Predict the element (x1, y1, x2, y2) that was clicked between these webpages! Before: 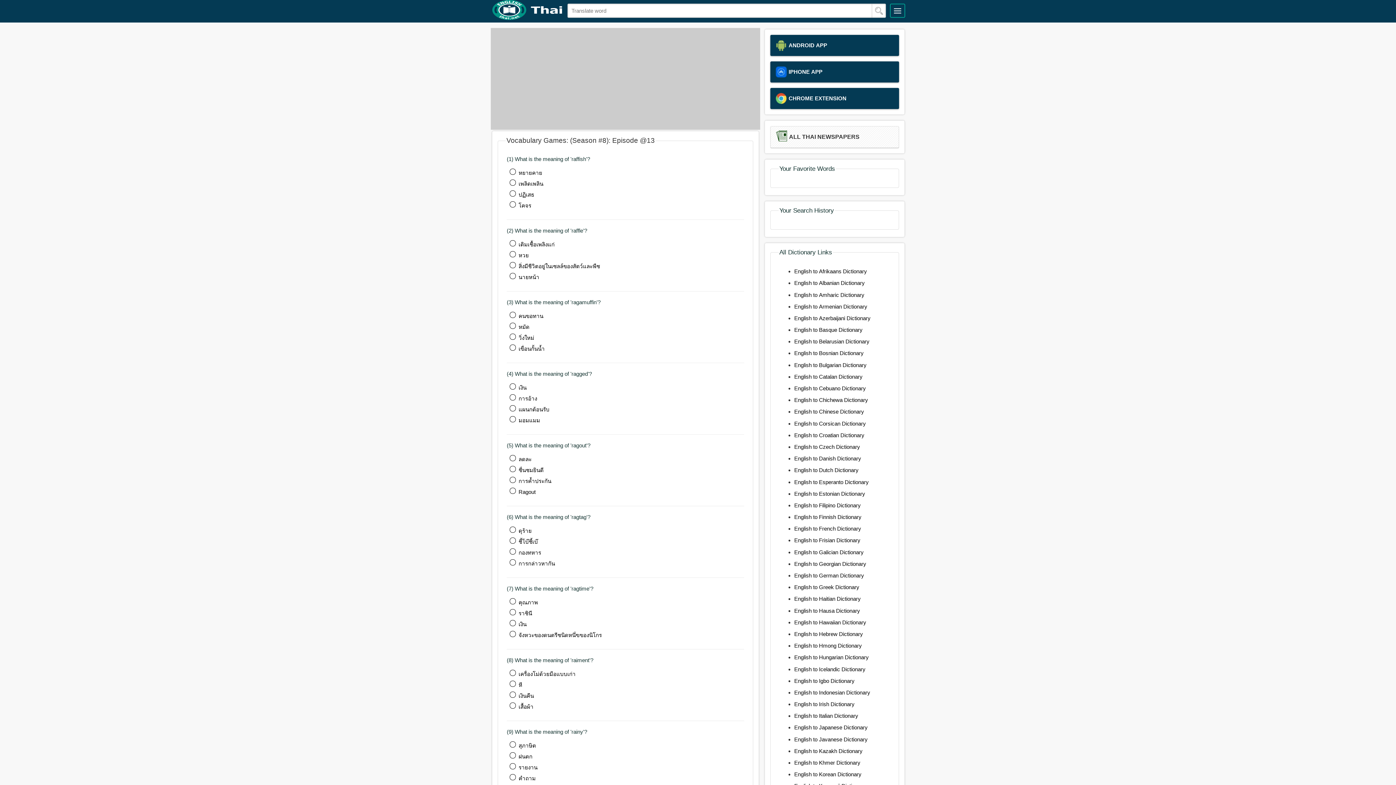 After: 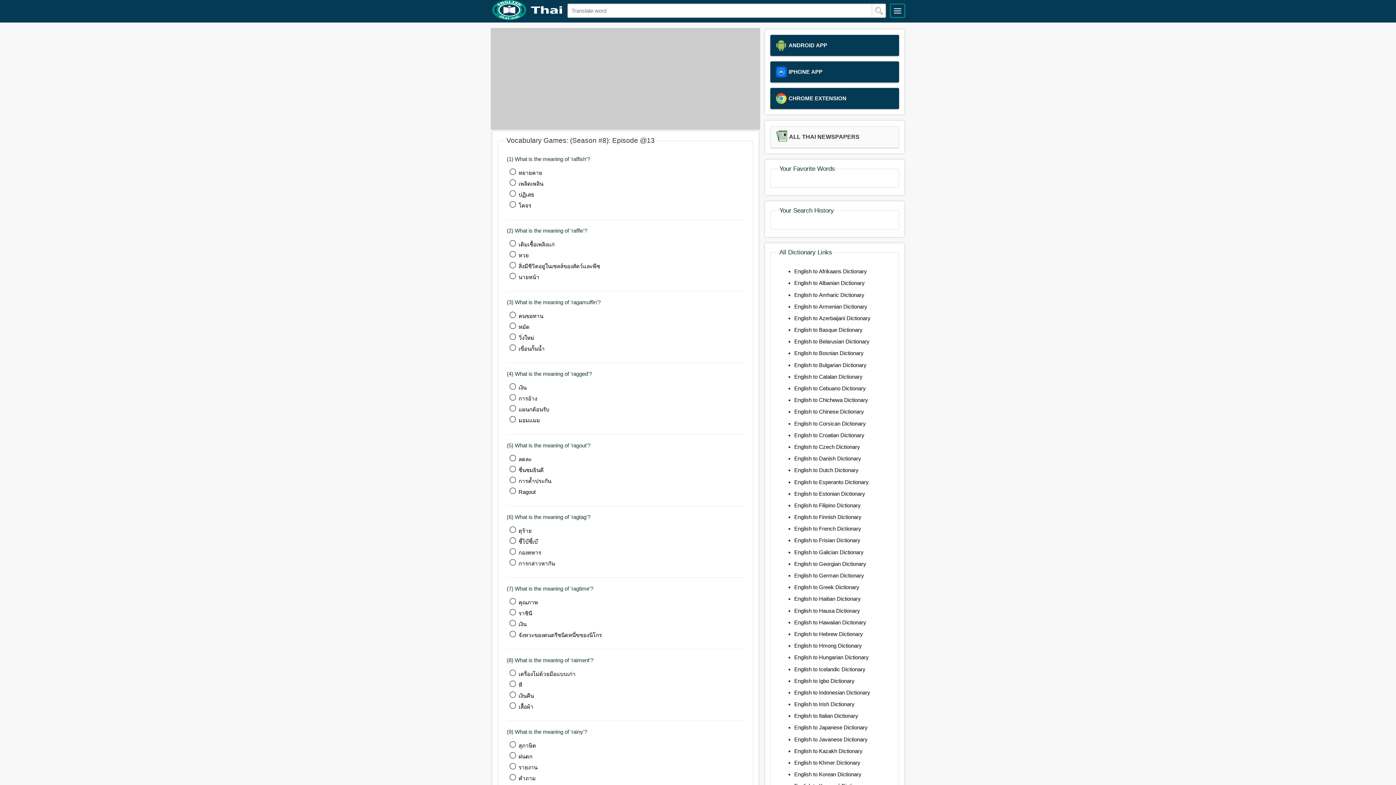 Action: bbox: (794, 642, 862, 649) label: English to Hmong Dictionary